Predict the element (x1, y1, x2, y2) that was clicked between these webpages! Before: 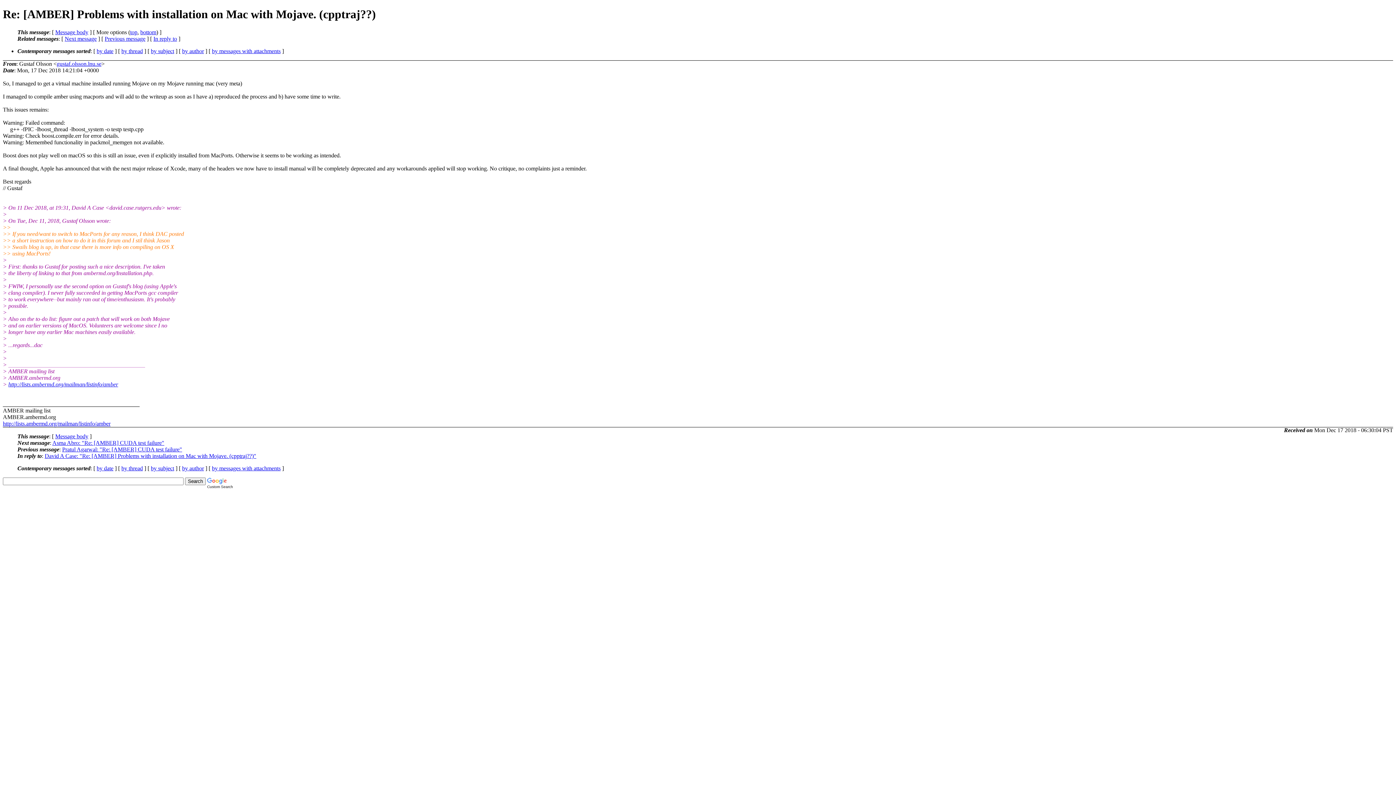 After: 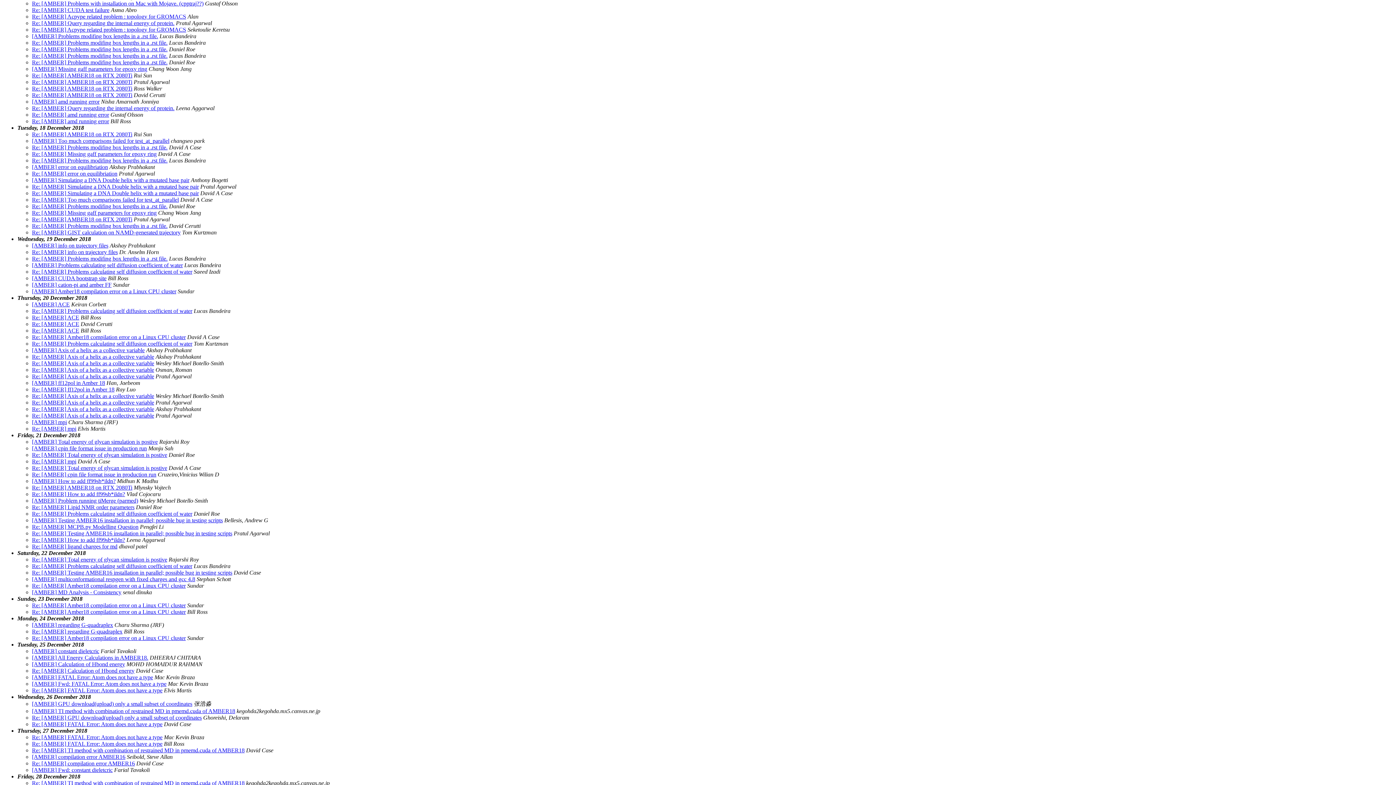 Action: label: by date bbox: (96, 47, 113, 54)